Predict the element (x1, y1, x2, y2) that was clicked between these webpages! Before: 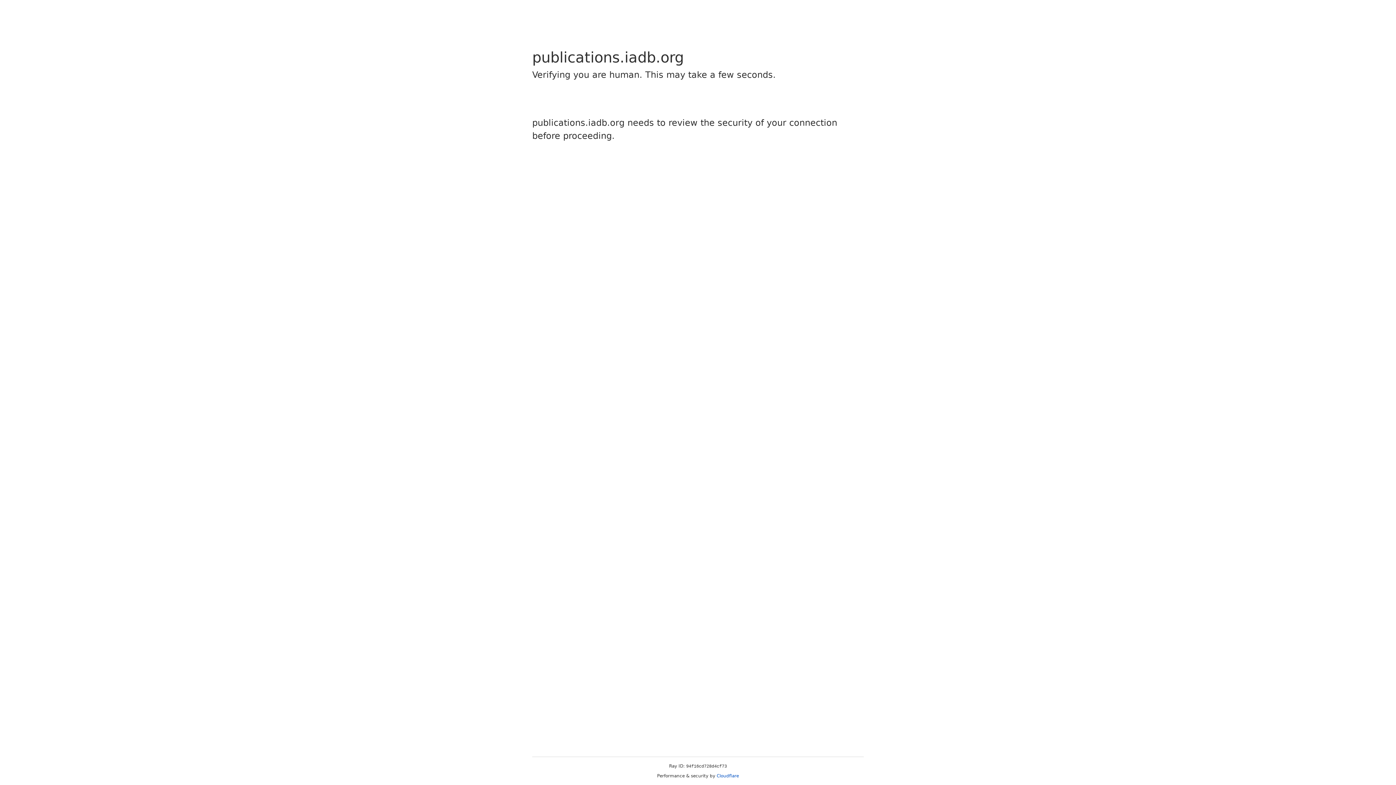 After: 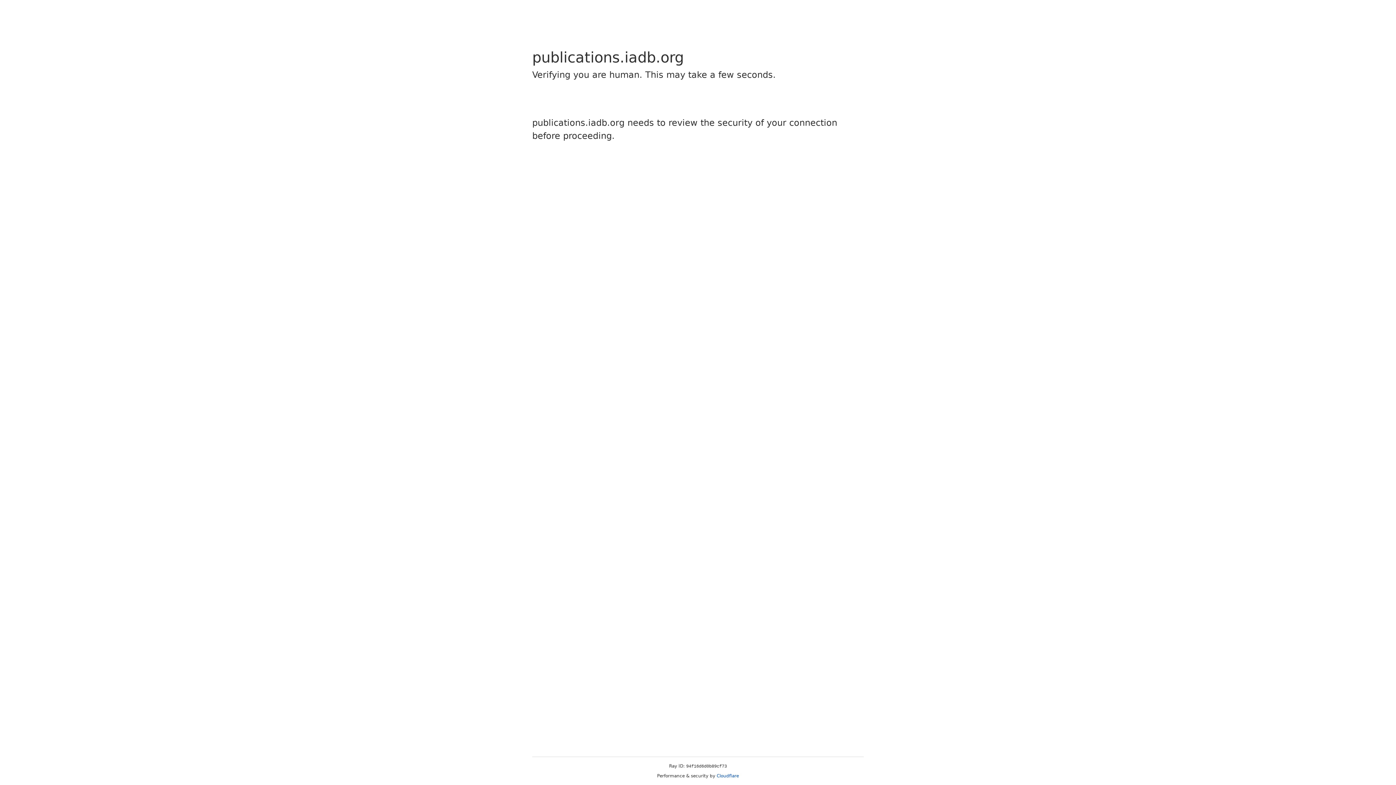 Action: label: Cloudflare bbox: (716, 773, 739, 778)